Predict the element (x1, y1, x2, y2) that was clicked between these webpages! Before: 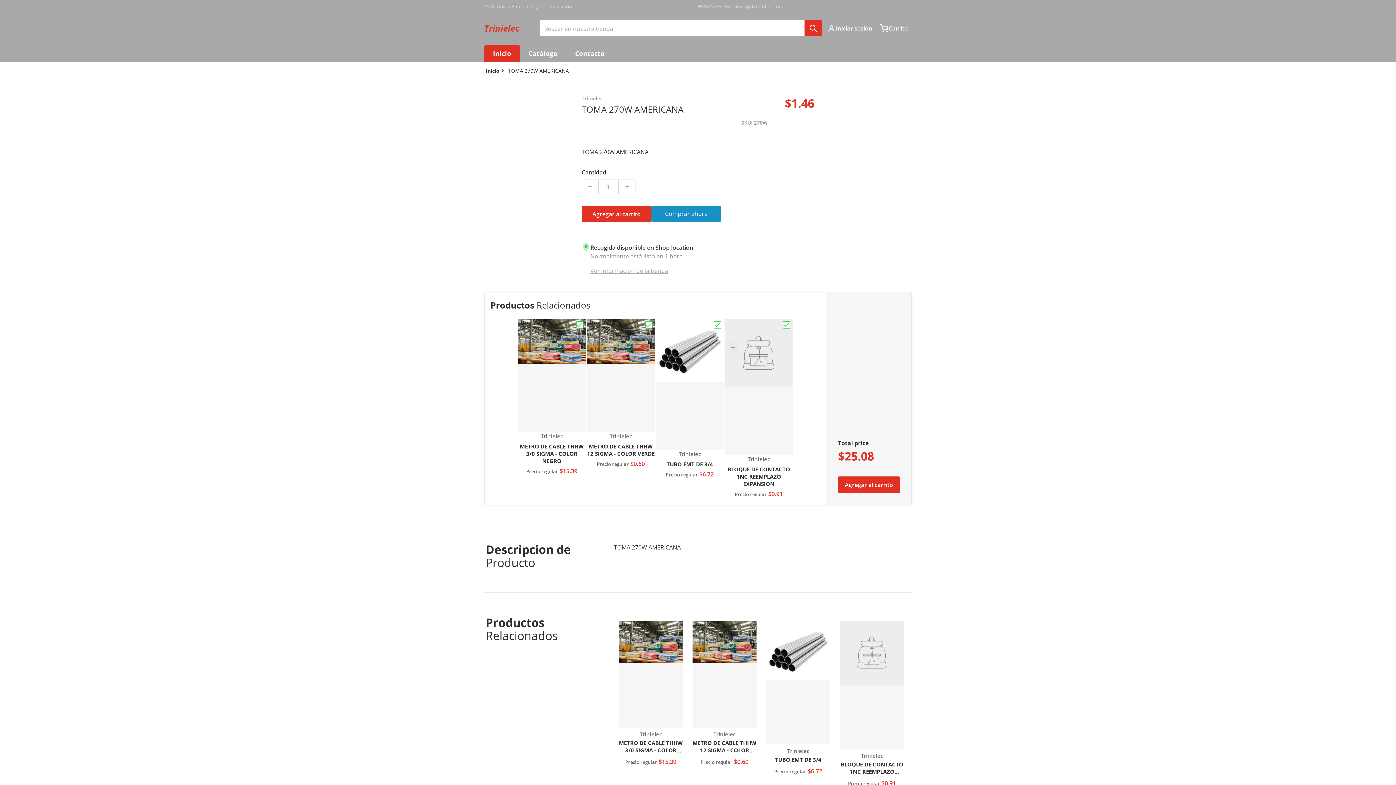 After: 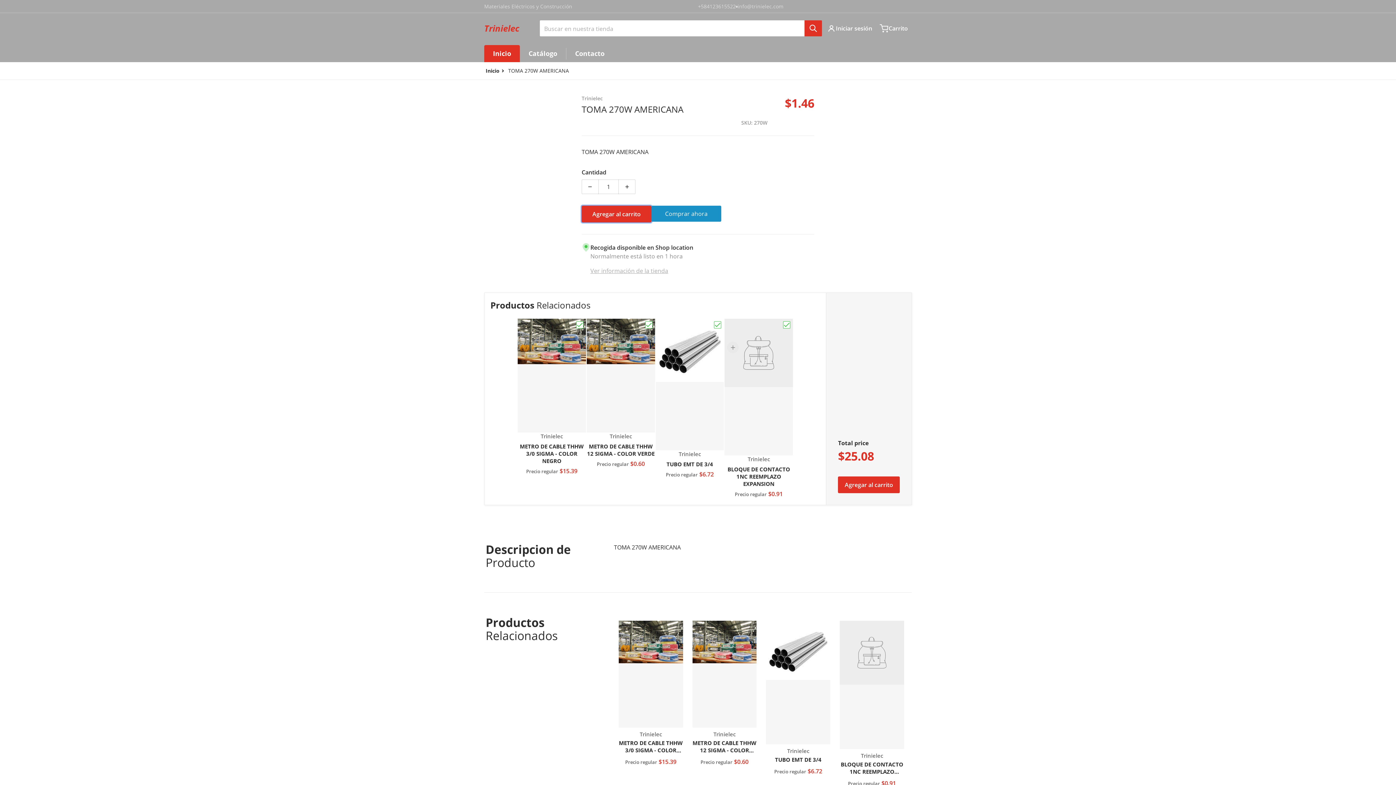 Action: bbox: (581, 205, 651, 222) label: Agregar al carrito